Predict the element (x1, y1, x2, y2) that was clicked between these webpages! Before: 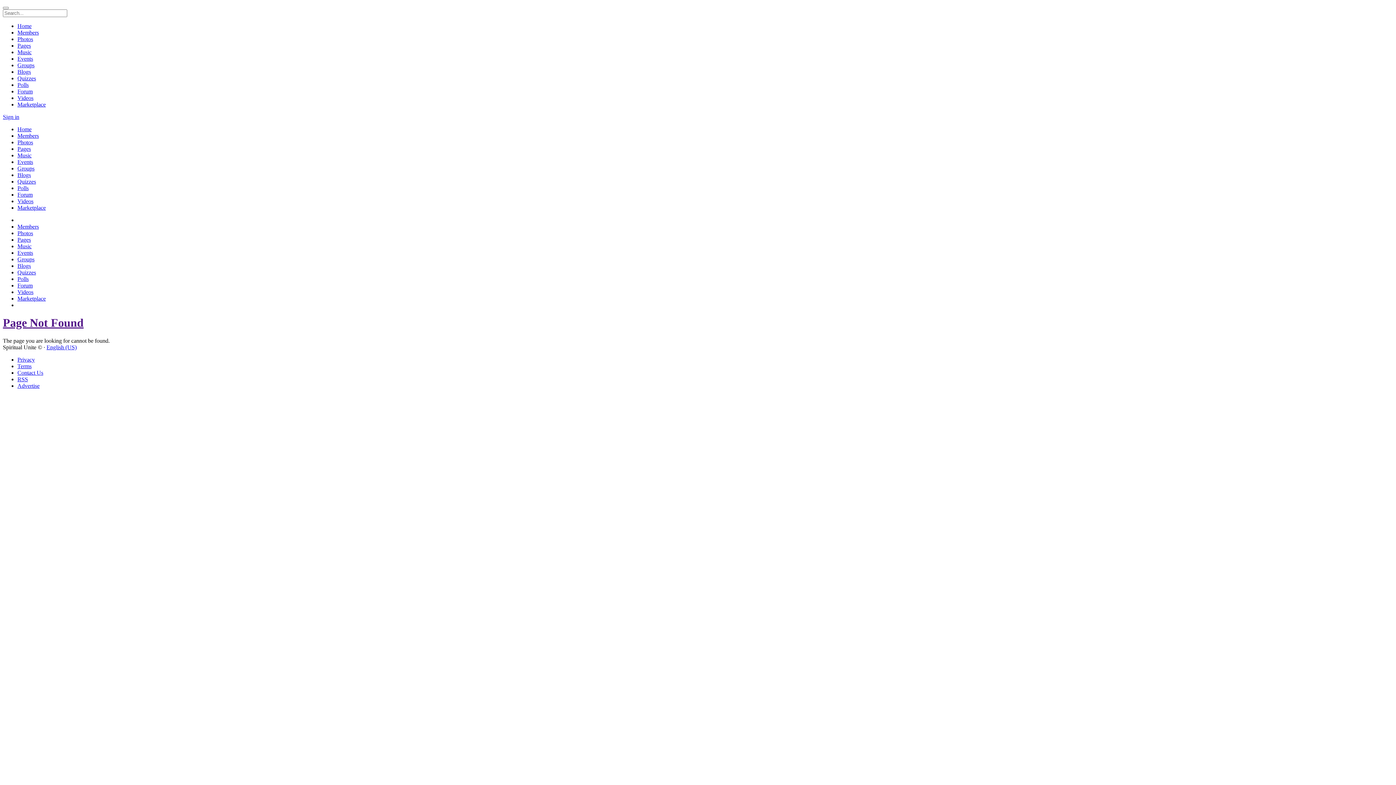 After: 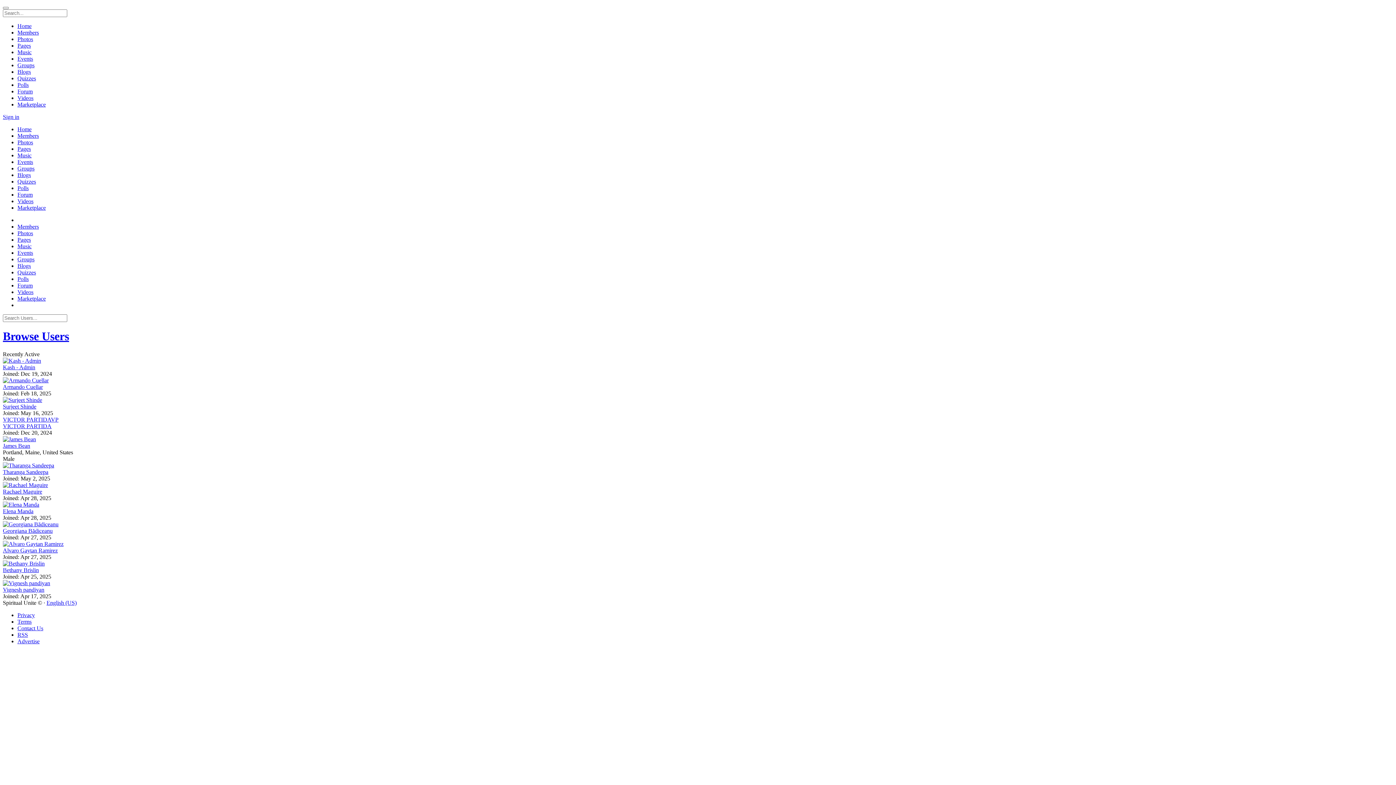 Action: label: Members bbox: (17, 132, 38, 138)